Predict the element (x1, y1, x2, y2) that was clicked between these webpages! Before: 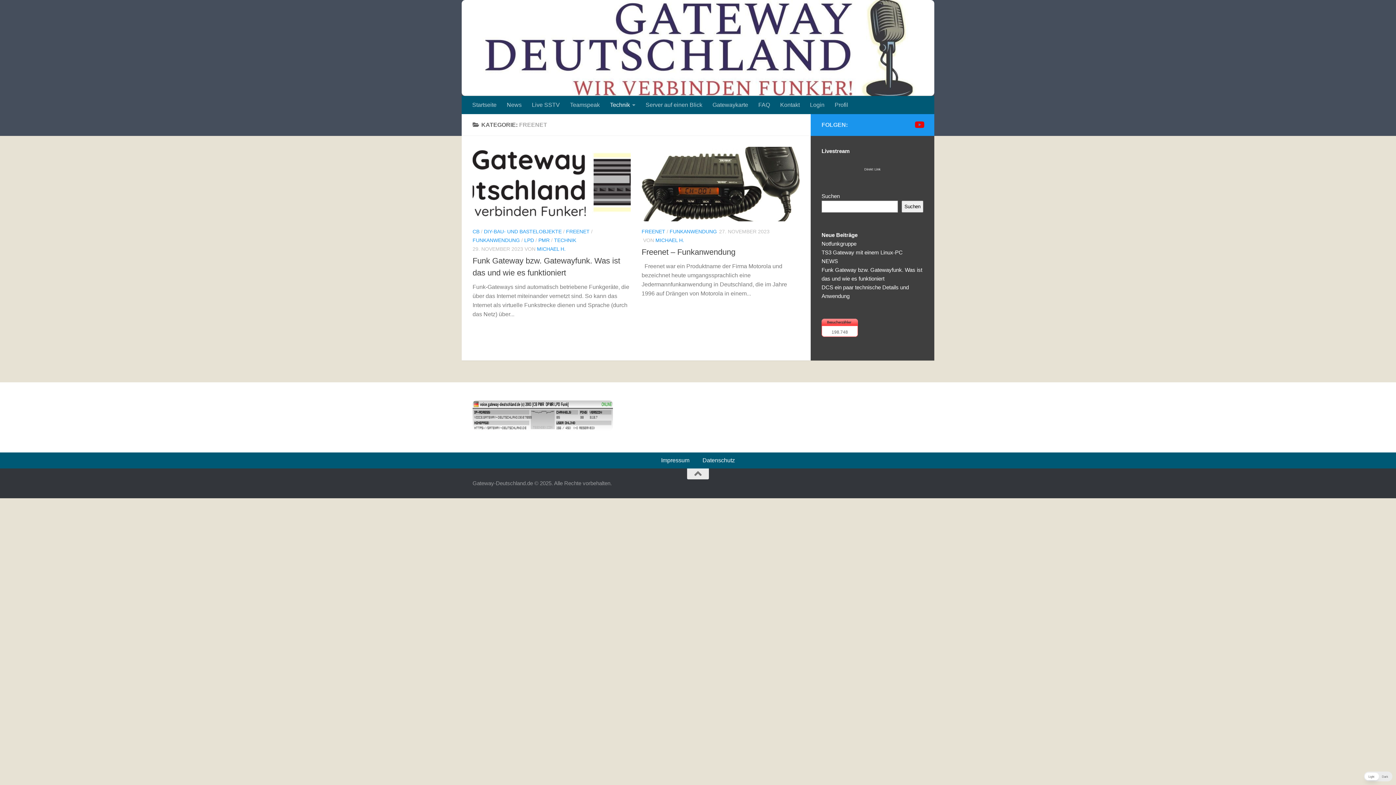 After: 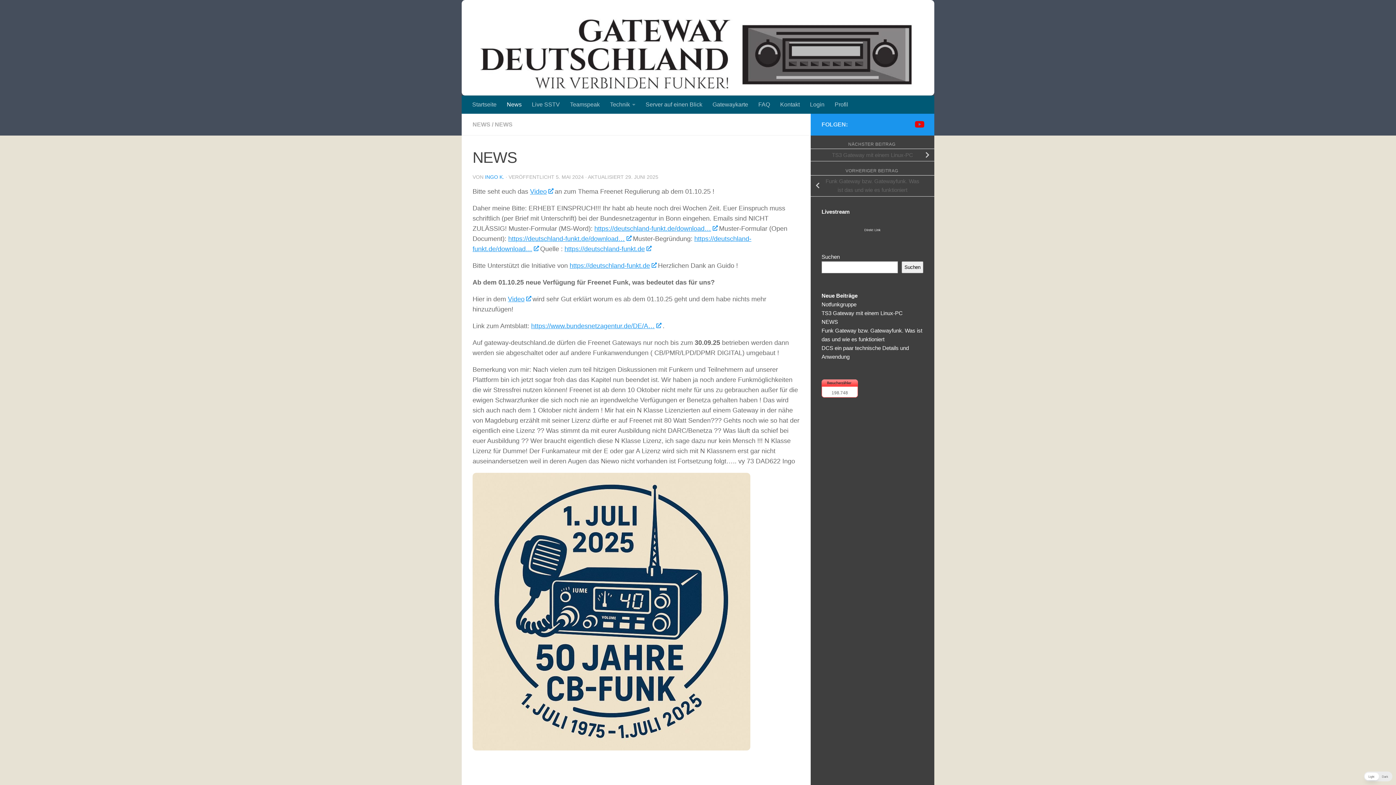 Action: bbox: (821, 258, 838, 264) label: NEWS